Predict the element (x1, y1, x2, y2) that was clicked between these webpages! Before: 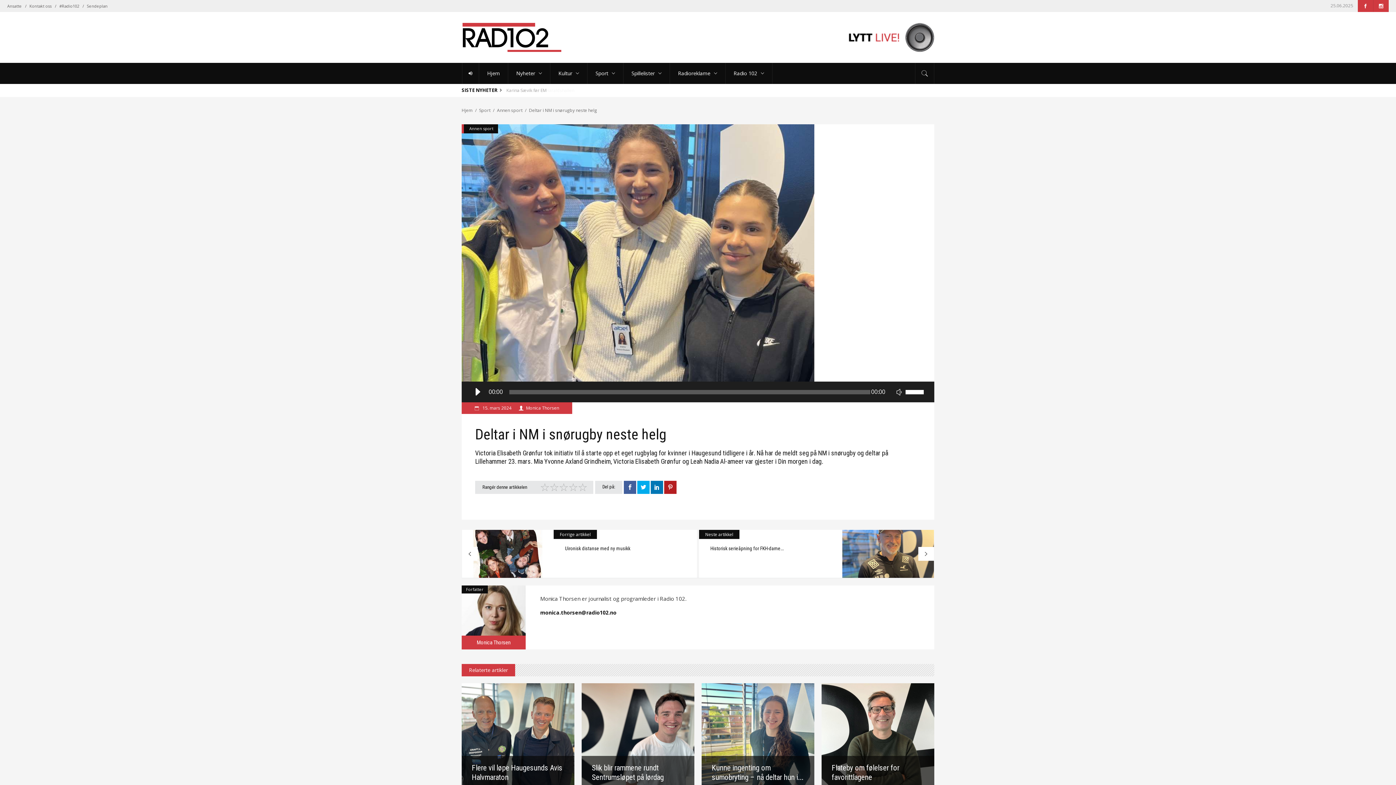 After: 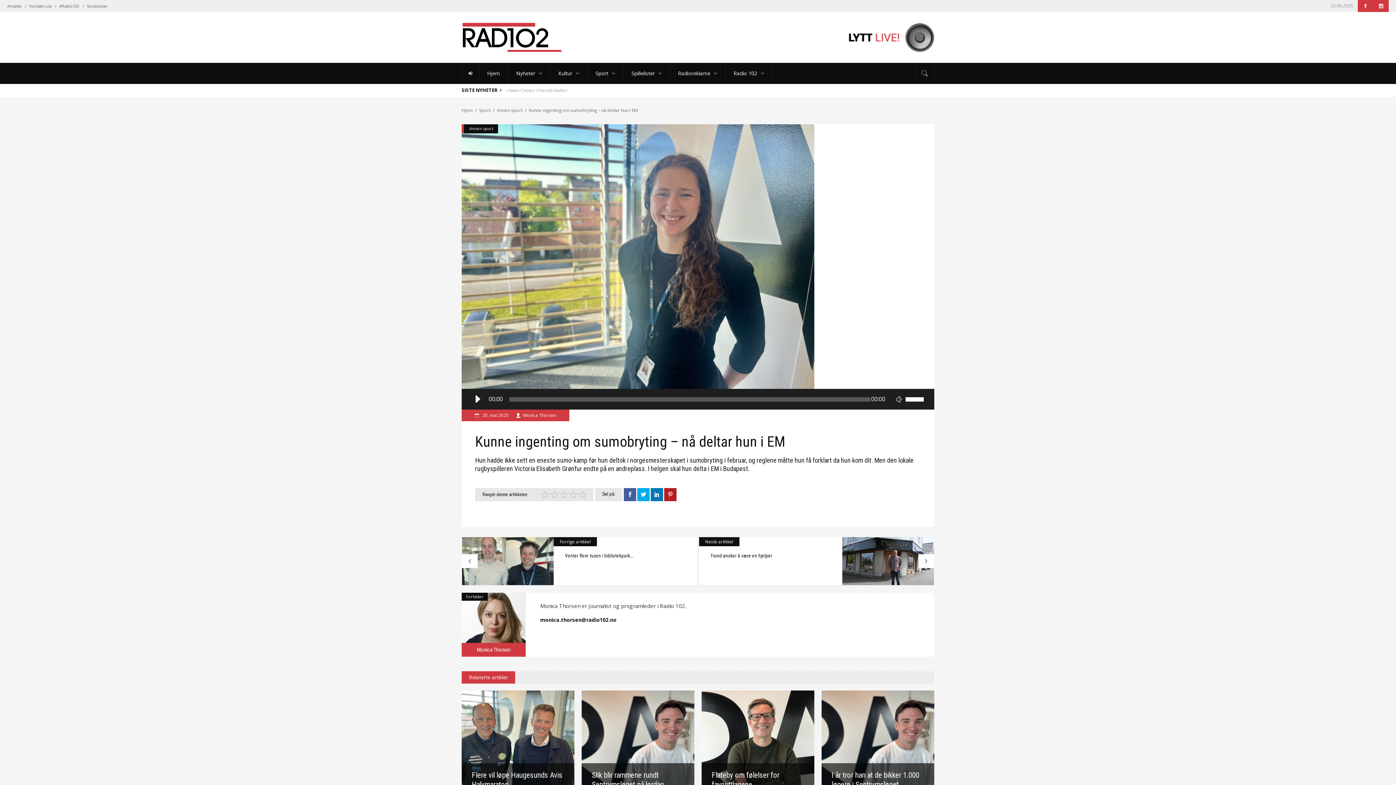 Action: bbox: (711, 764, 803, 782) label: Kunne ingenting om sumobryting – nå deltar hun i...